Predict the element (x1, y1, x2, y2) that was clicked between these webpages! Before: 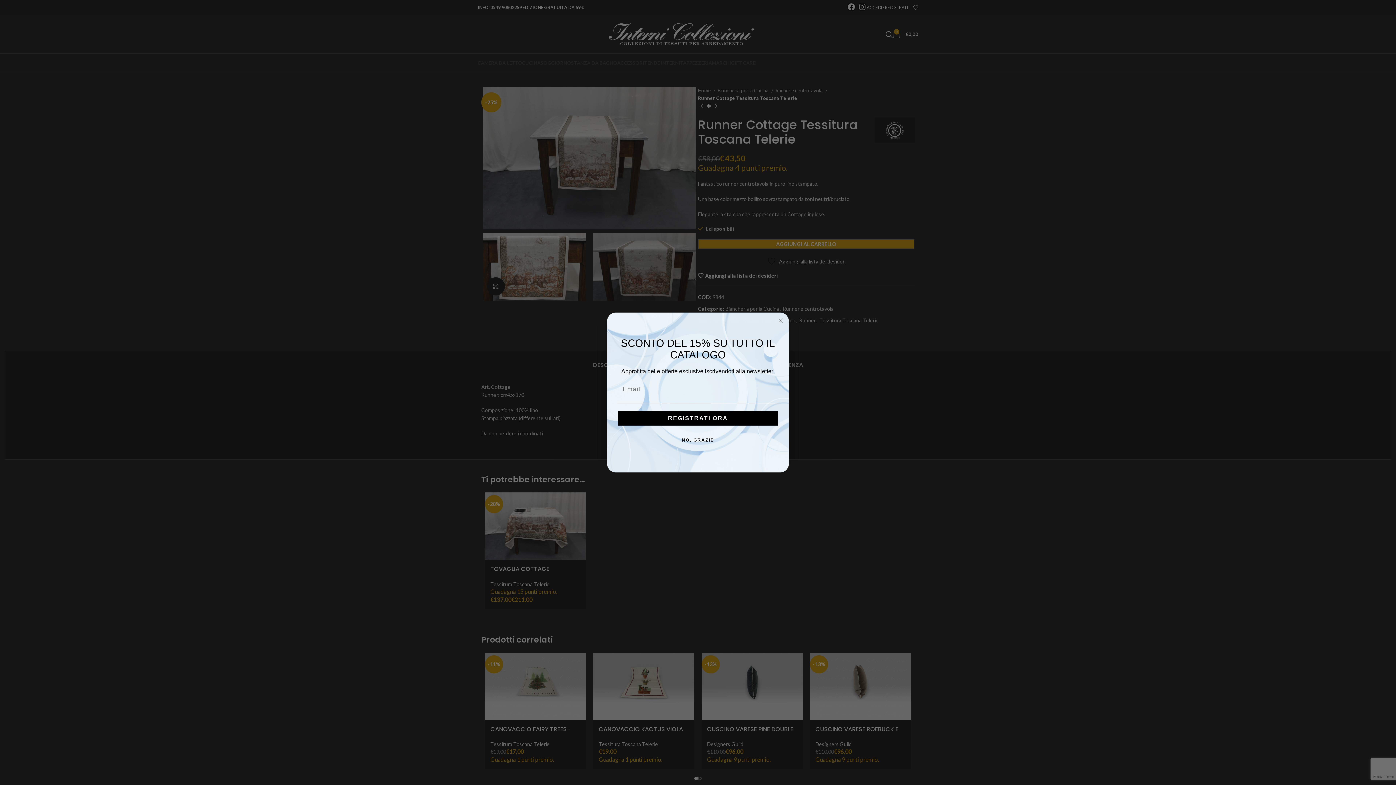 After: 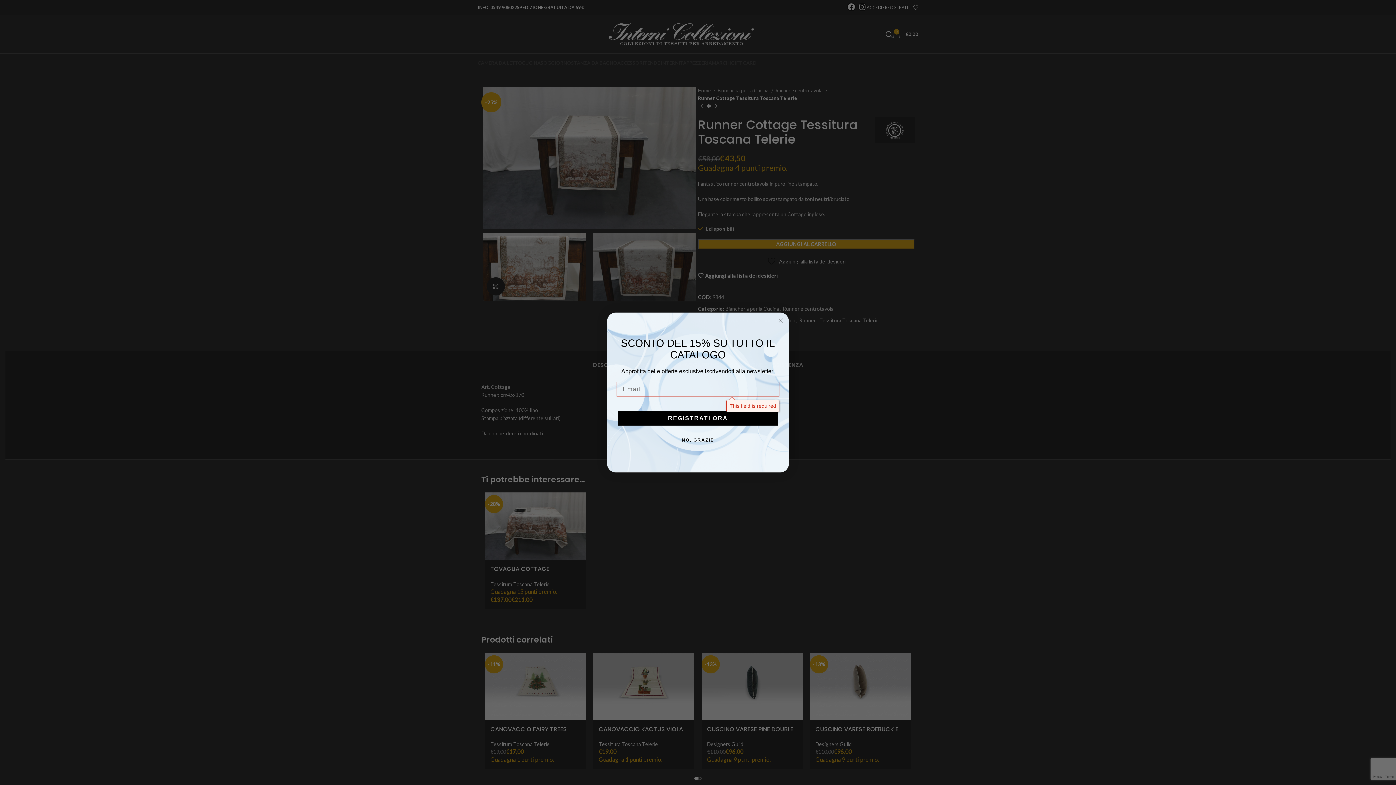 Action: bbox: (618, 412, 778, 427) label: REGISTRATI ORA